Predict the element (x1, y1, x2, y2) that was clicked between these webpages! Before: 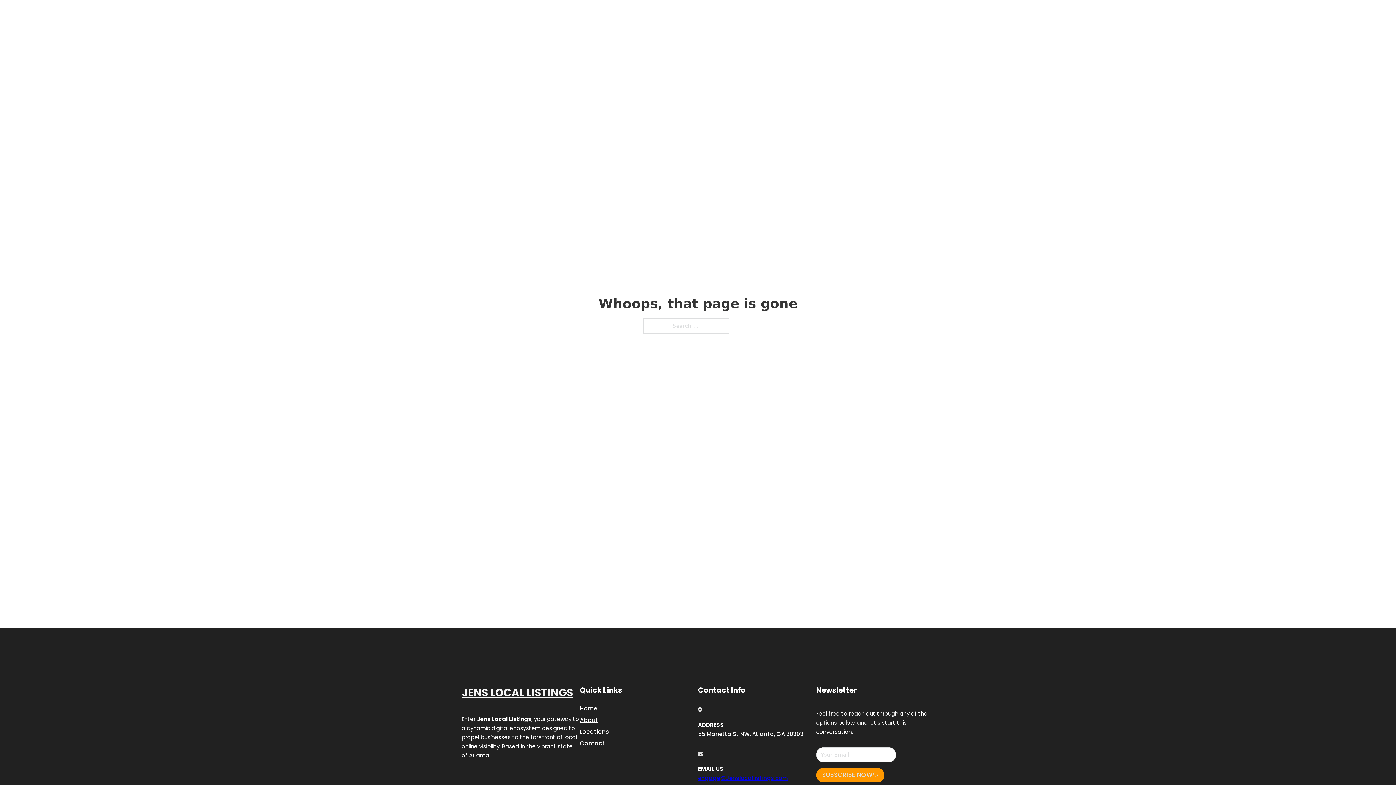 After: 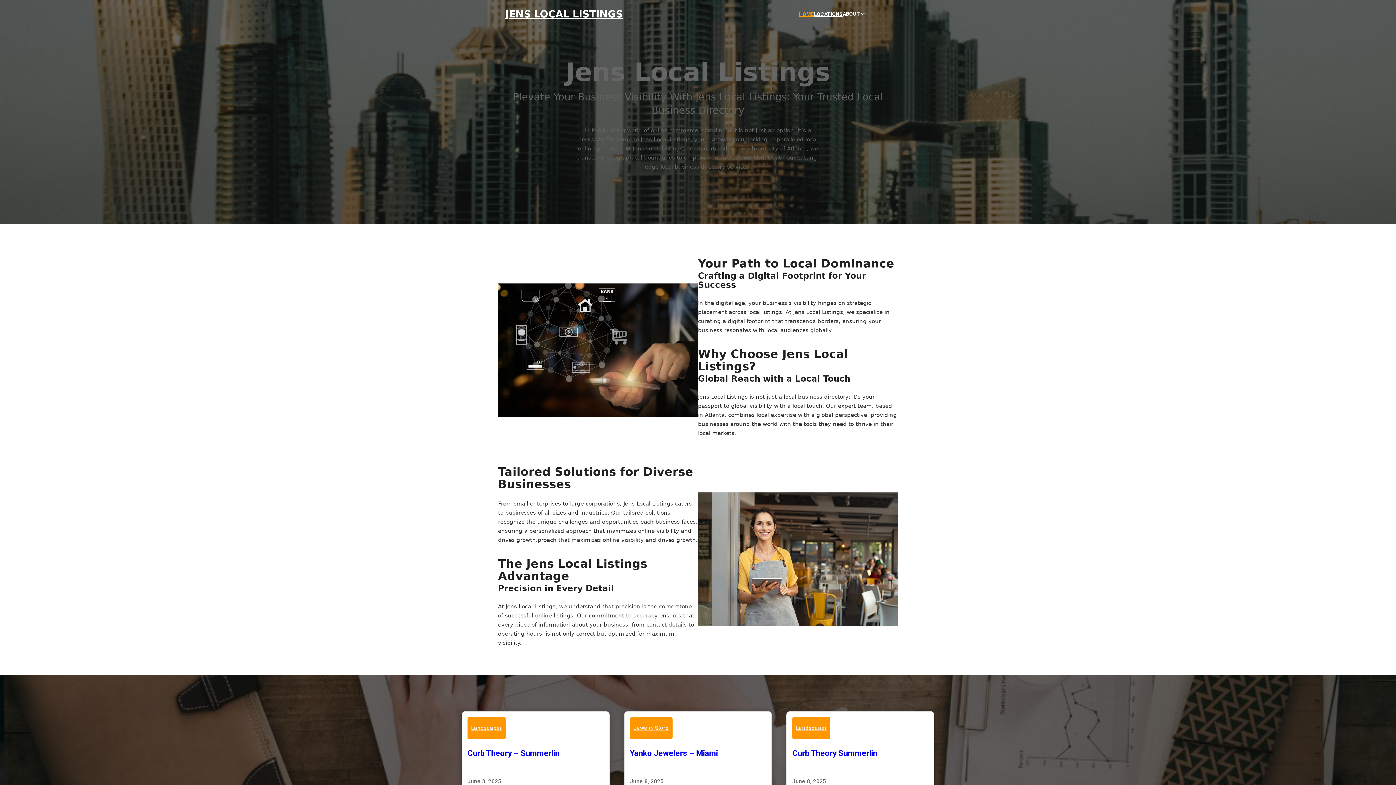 Action: bbox: (505, 8, 622, 19) label: JENS LOCAL LISTINGS